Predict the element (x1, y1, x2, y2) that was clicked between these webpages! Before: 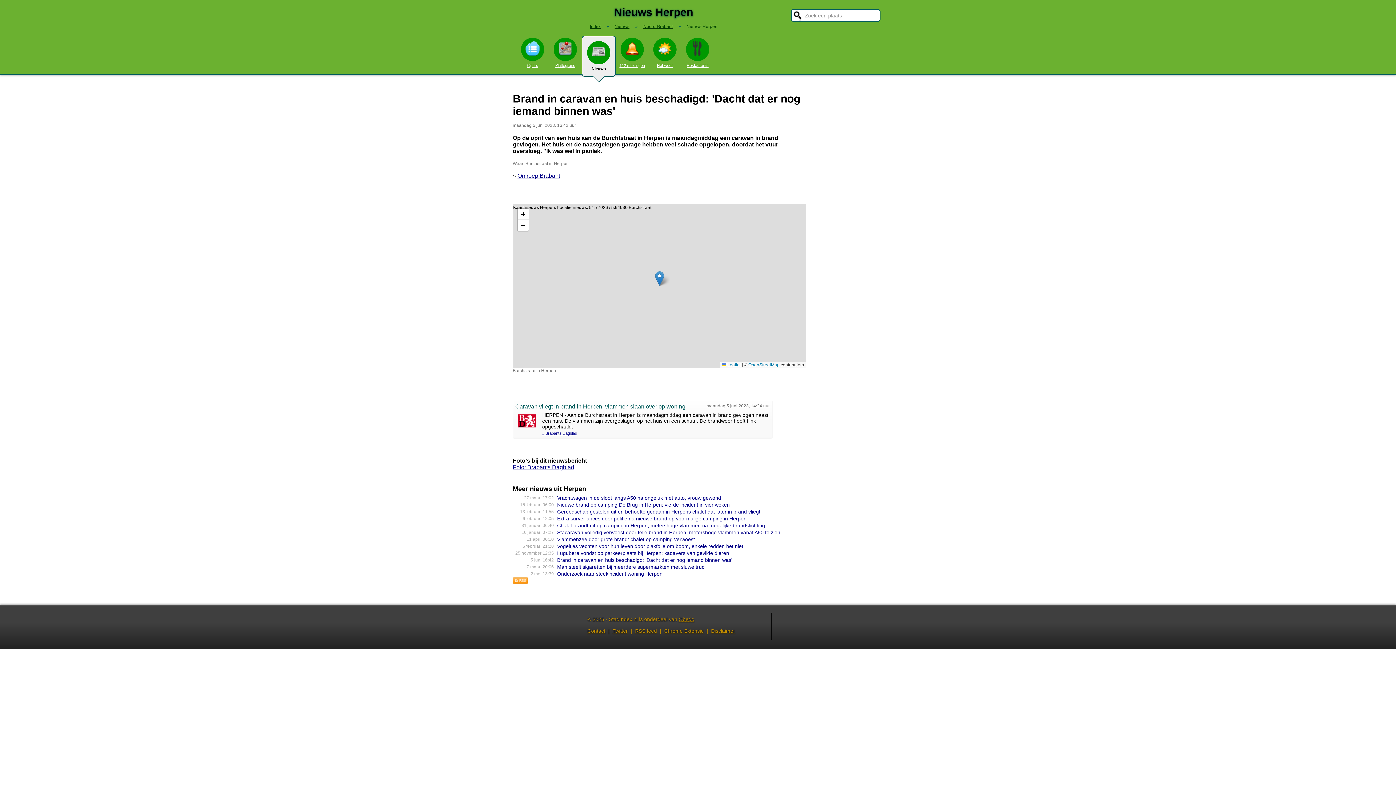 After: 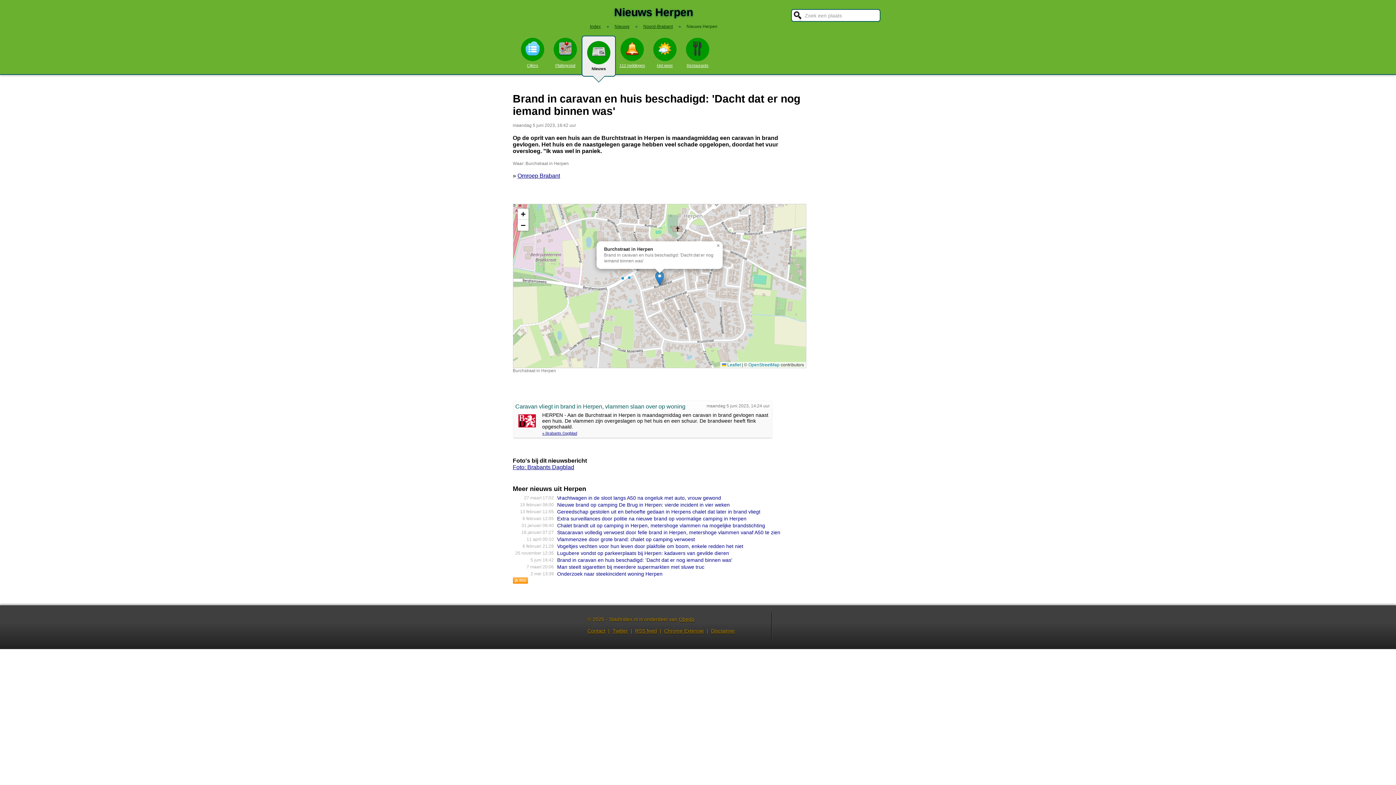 Action: bbox: (655, 271, 664, 286)